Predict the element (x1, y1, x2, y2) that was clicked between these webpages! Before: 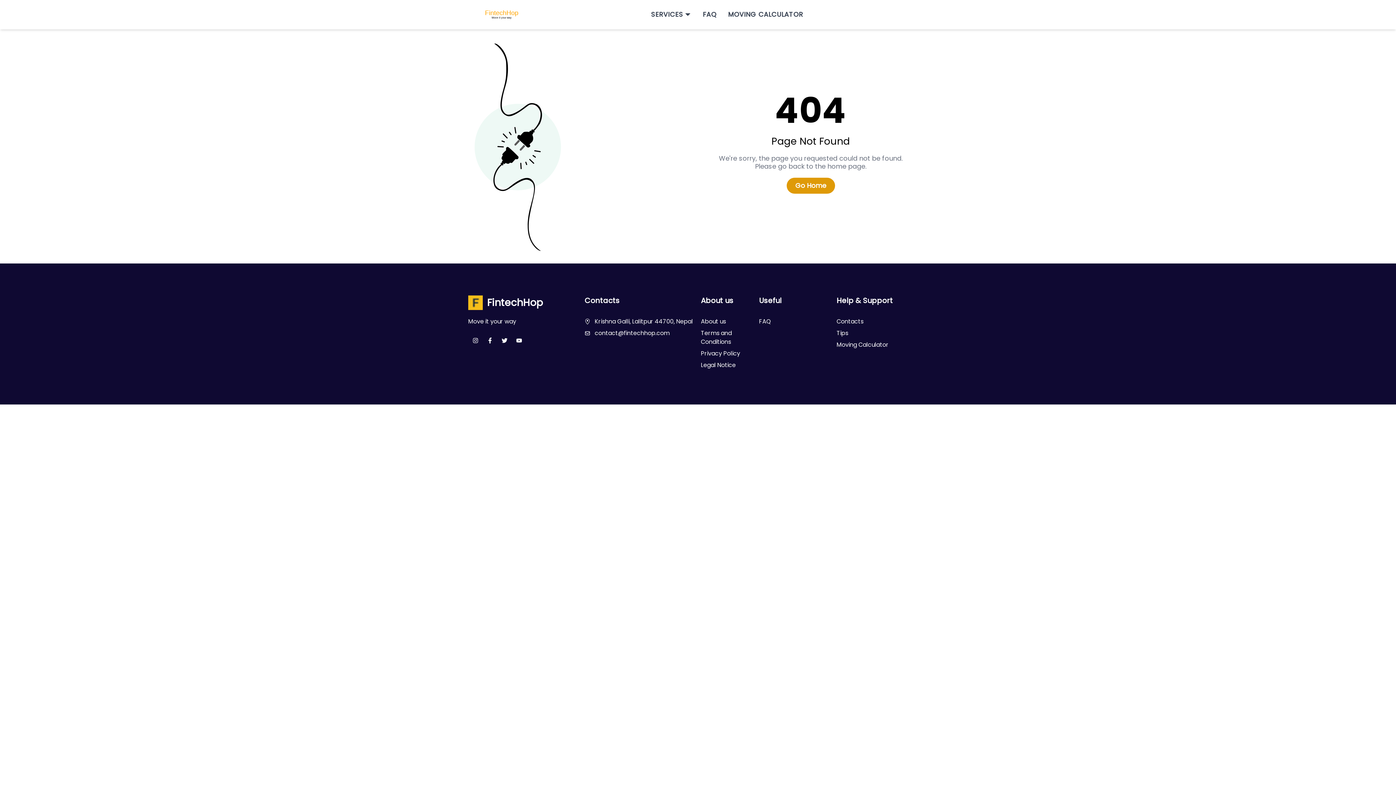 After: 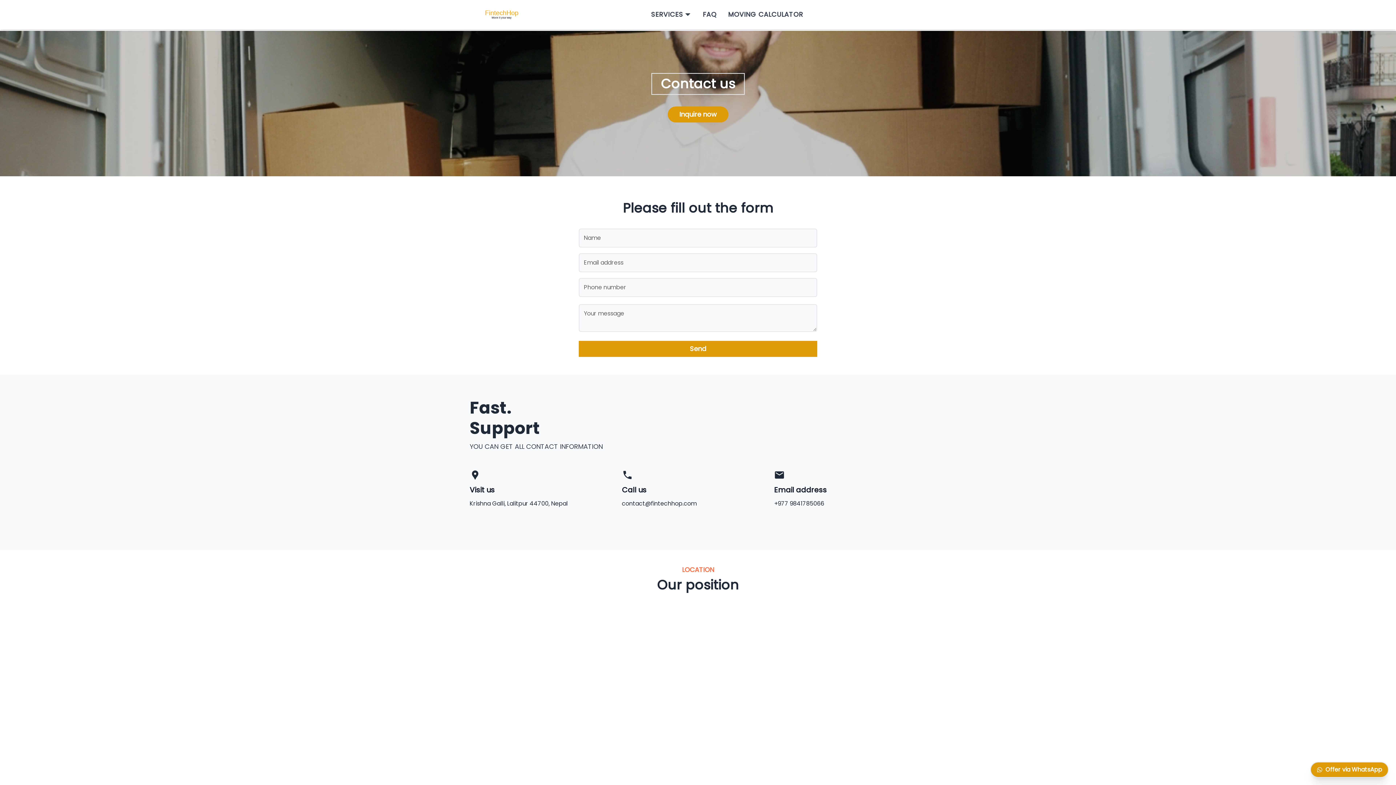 Action: bbox: (836, 317, 863, 326) label: Contacts